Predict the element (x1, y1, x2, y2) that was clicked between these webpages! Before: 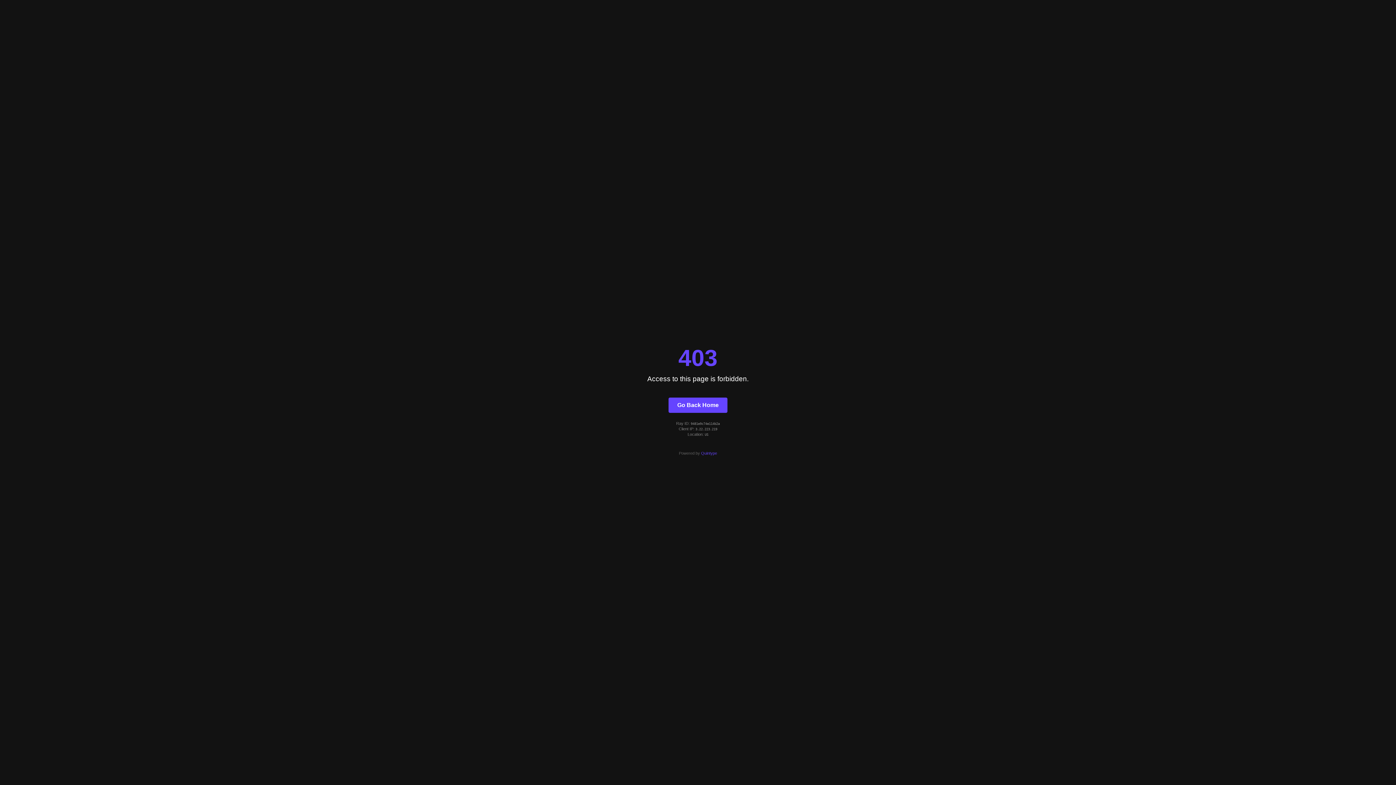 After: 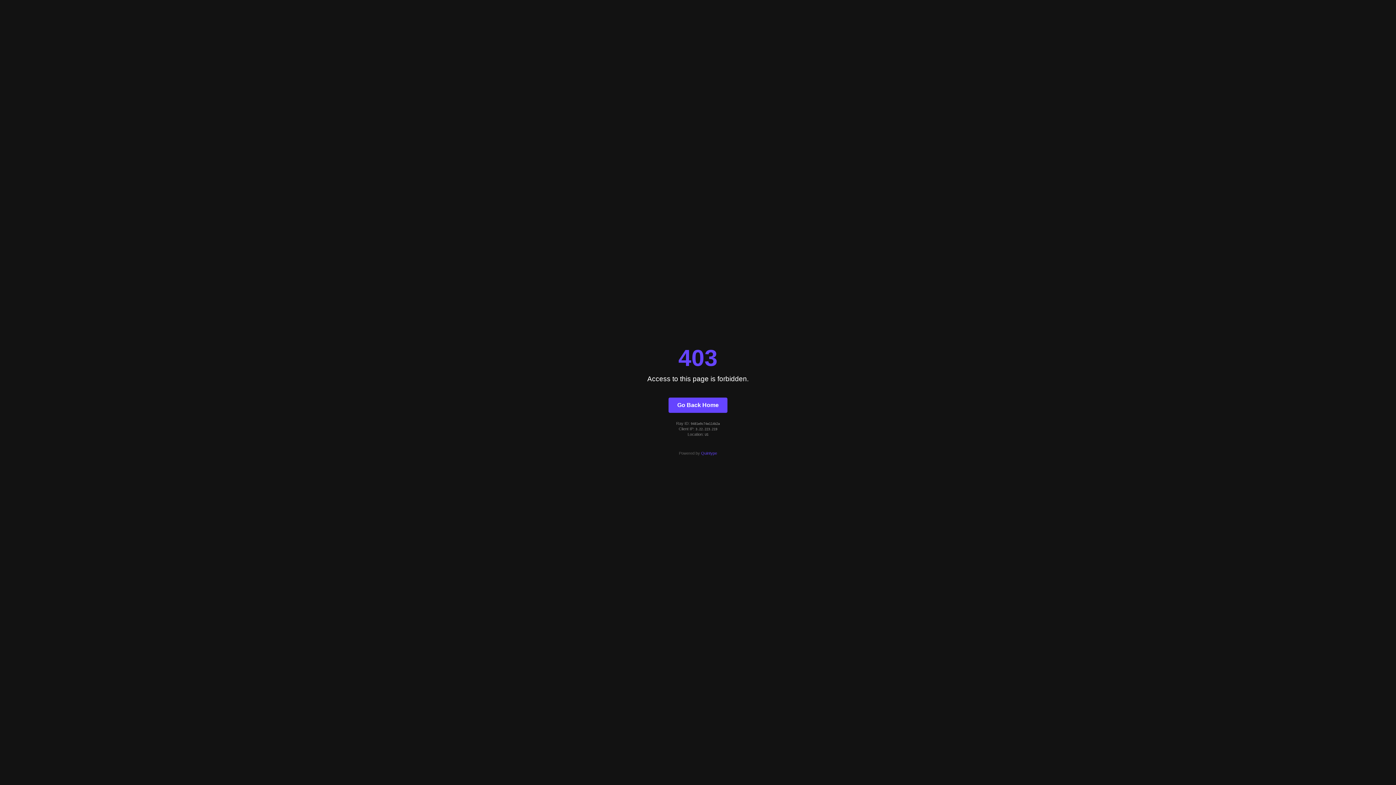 Action: bbox: (701, 451, 717, 455) label: Quintype